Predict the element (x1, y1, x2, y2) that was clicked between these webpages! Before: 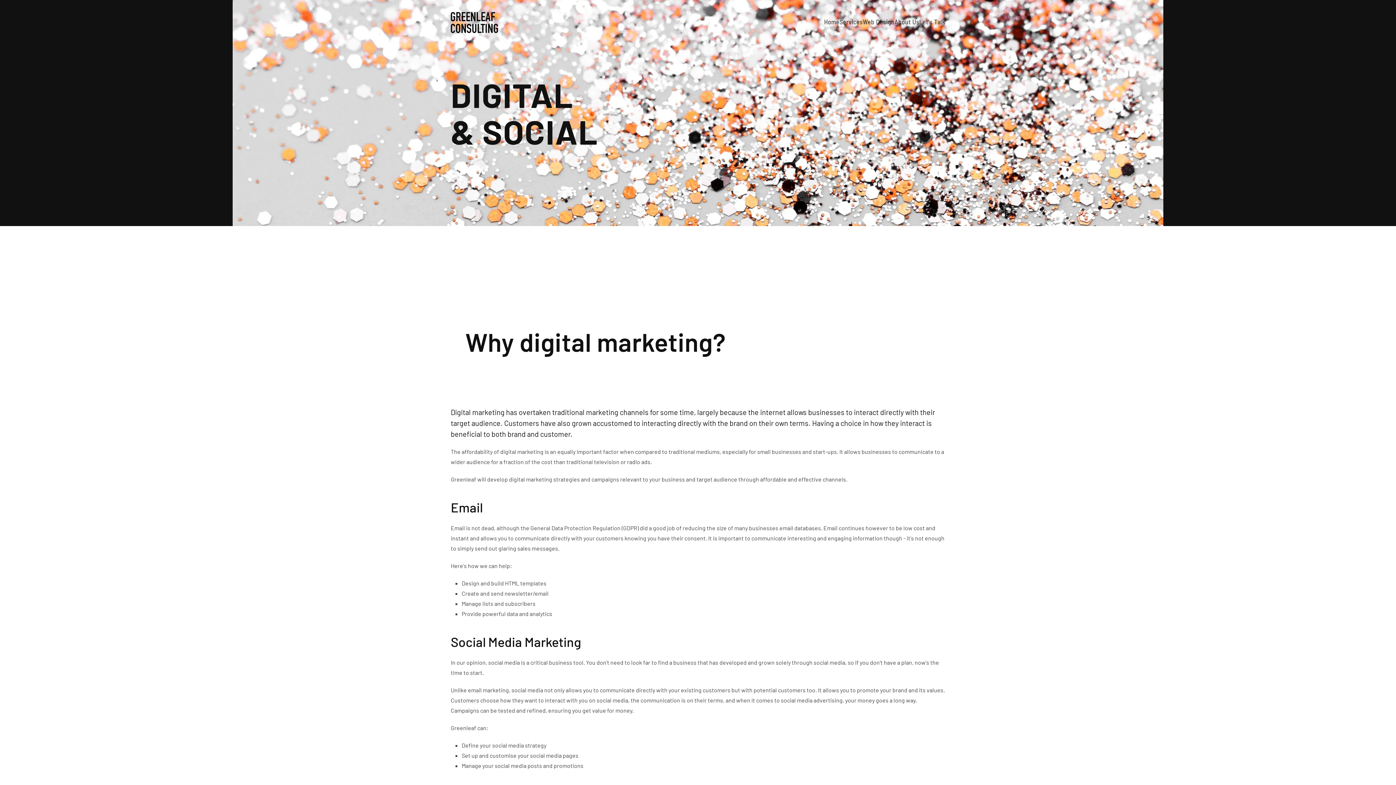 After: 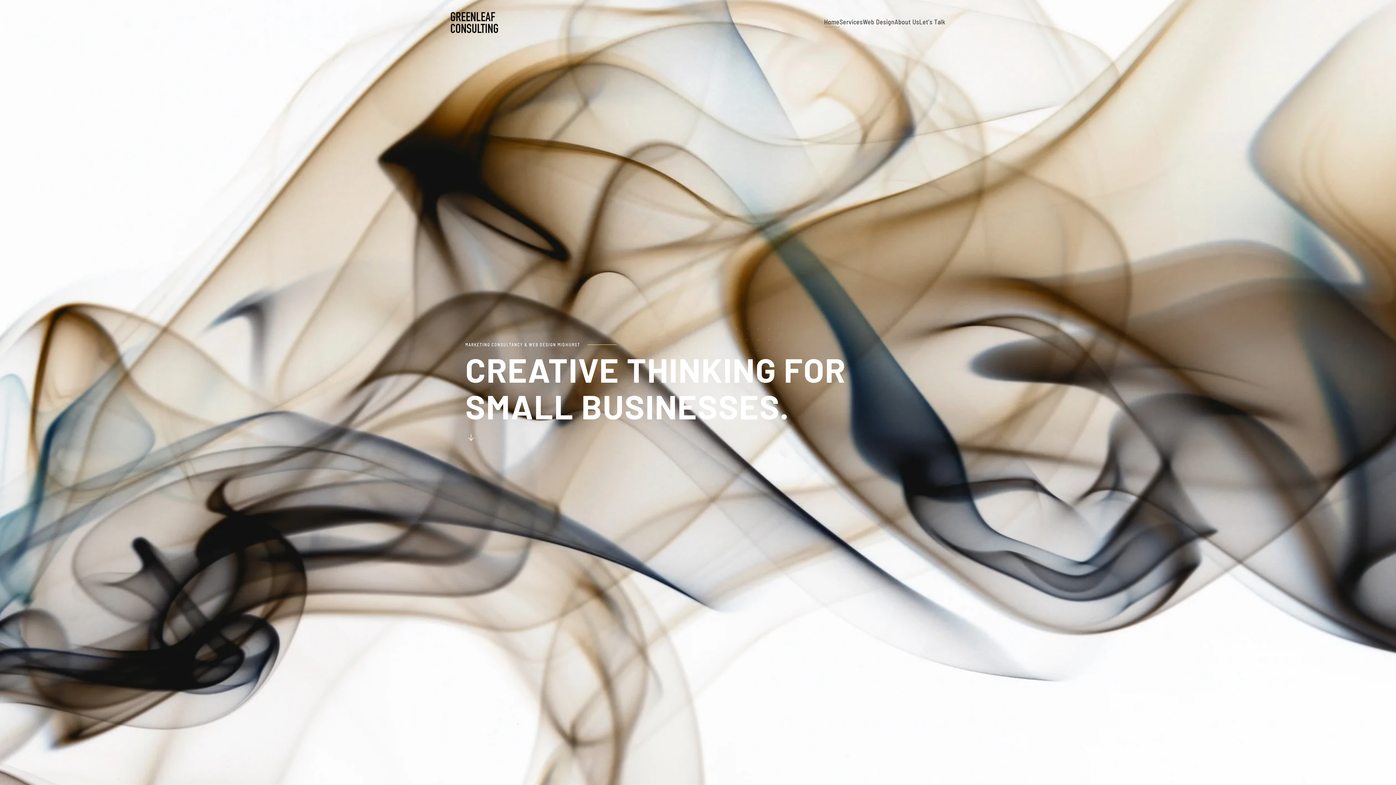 Action: label: Back to home bbox: (450, 7, 498, 36)